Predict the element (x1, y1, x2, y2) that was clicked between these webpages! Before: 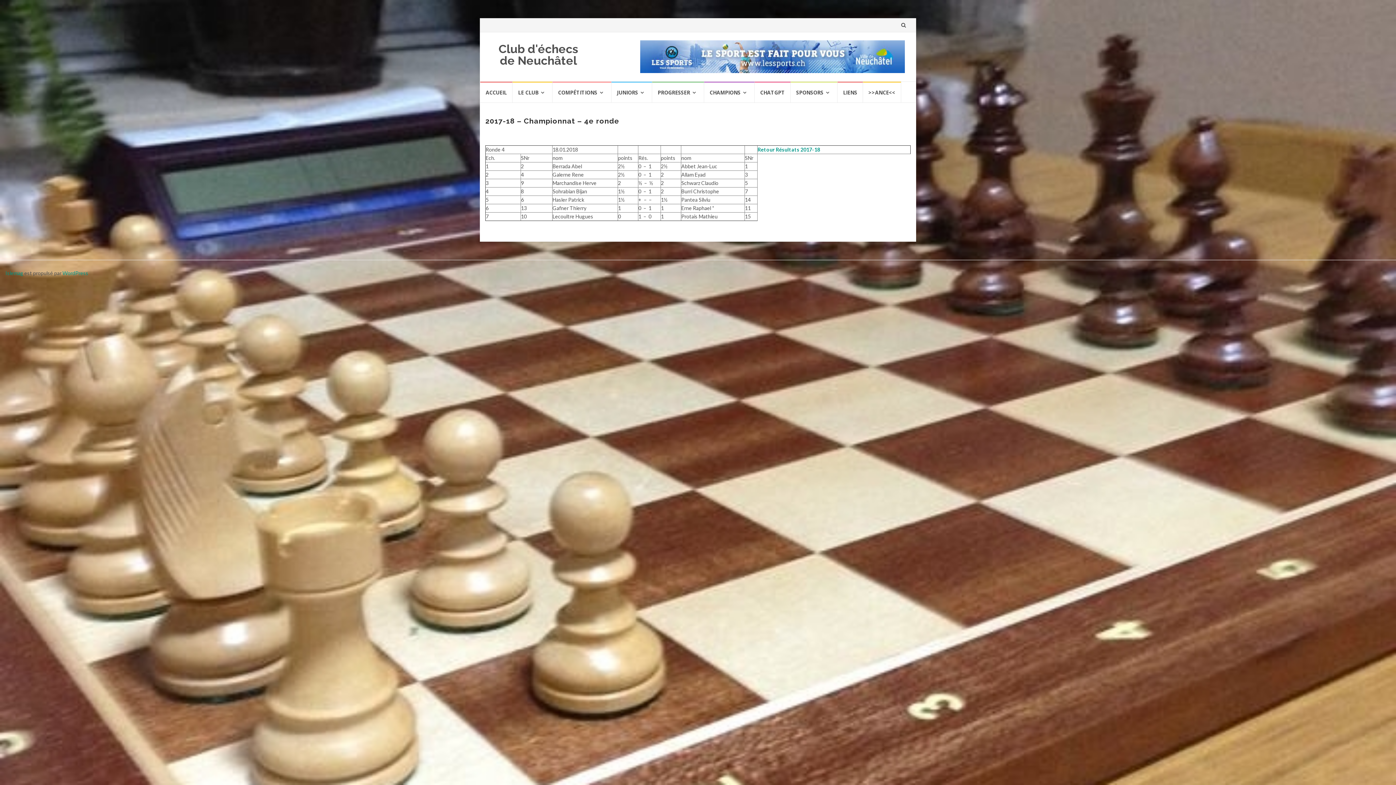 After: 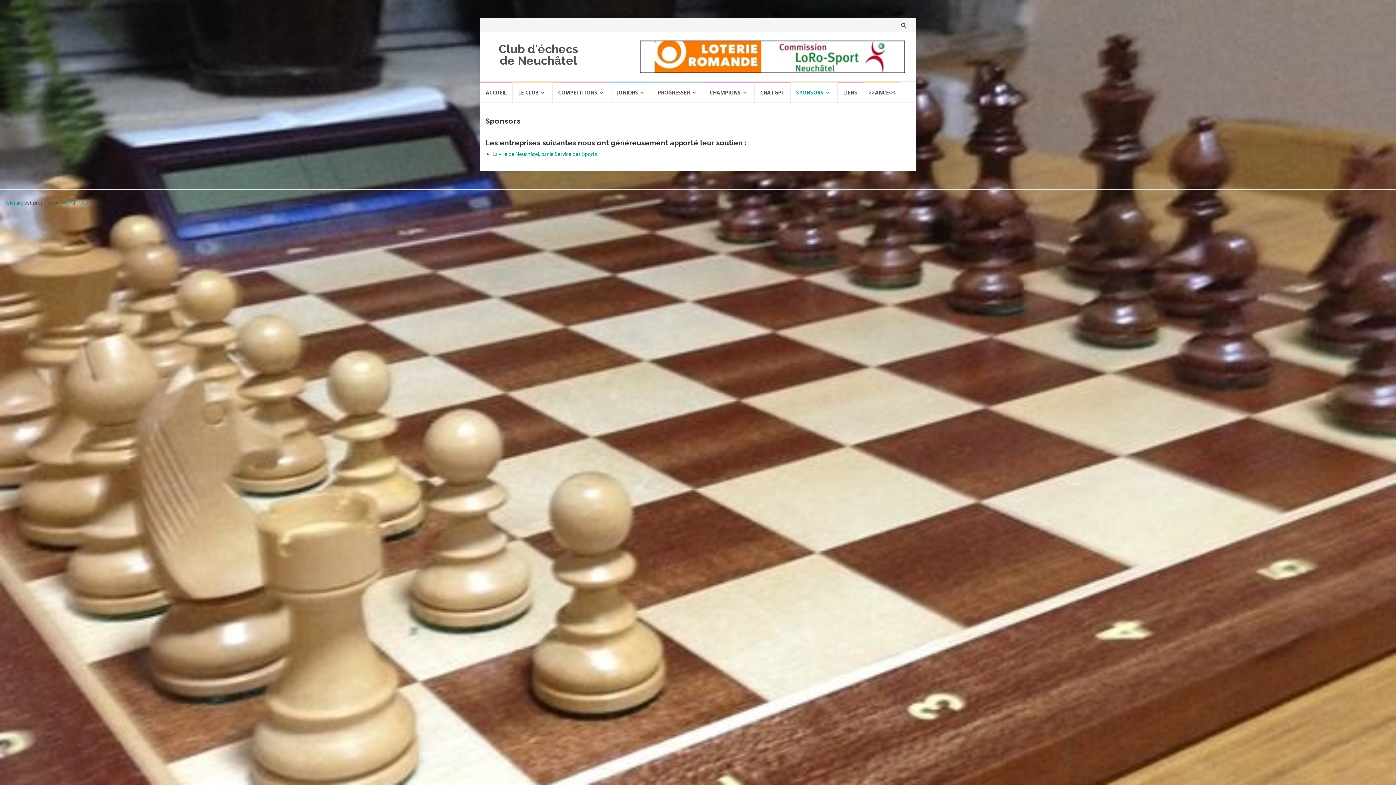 Action: label: SPONSORS bbox: (790, 81, 837, 102)